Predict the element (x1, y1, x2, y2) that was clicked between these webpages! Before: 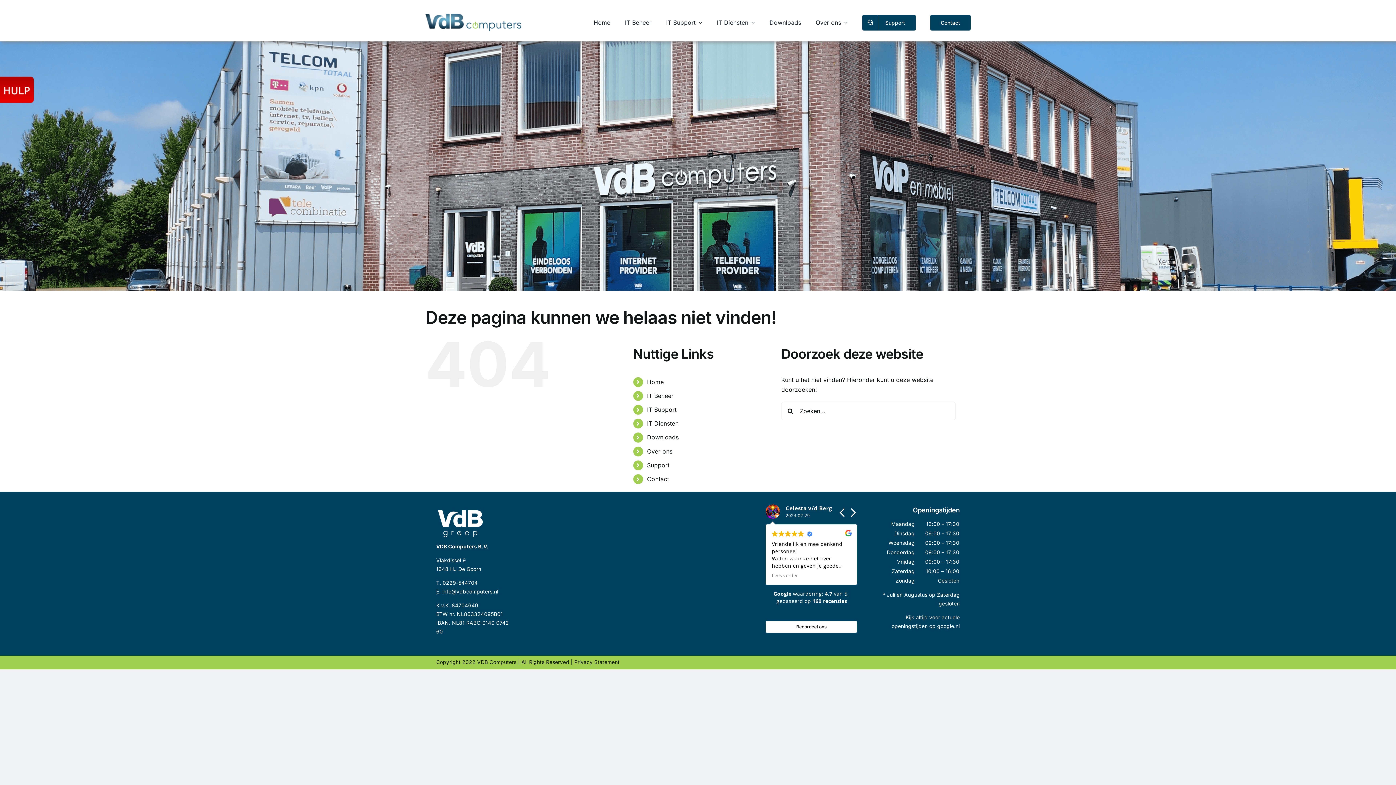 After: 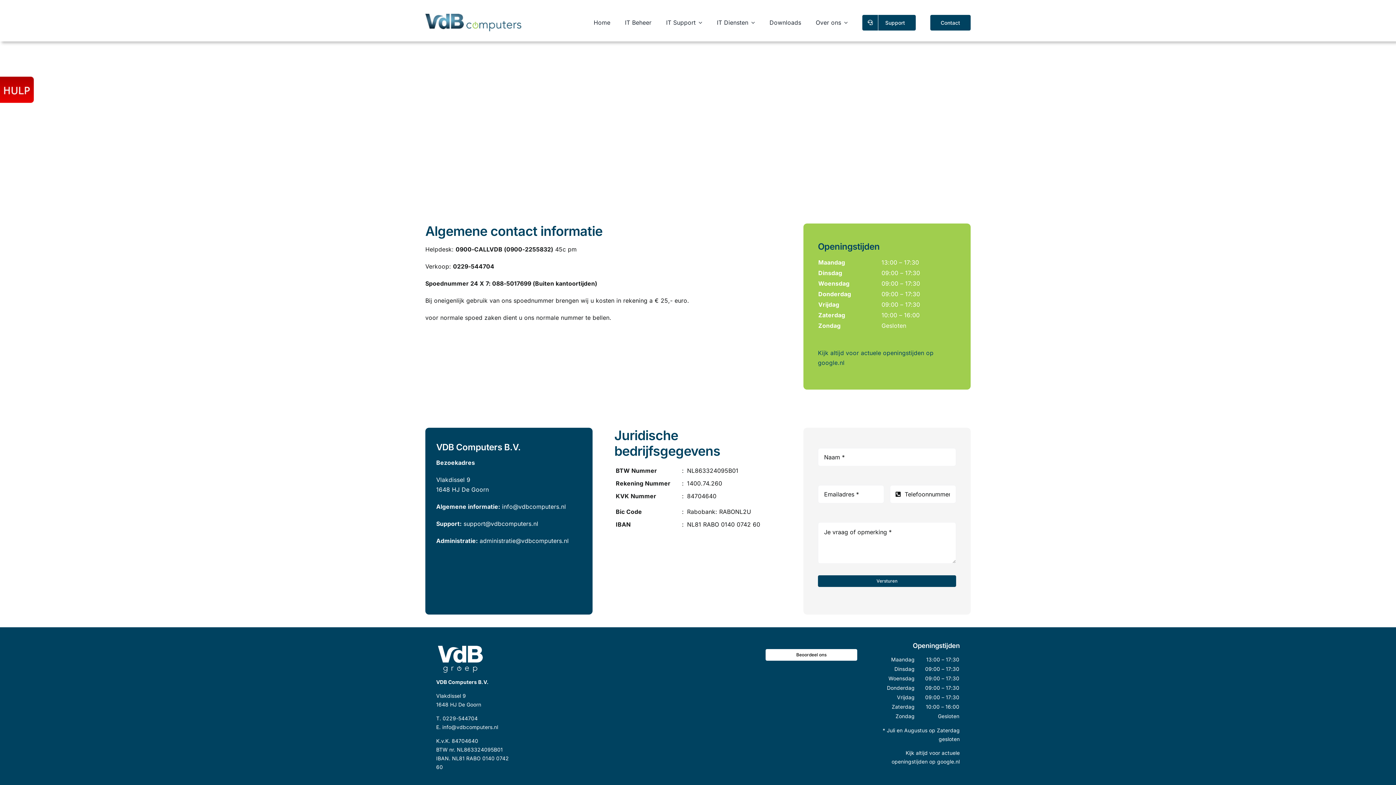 Action: label: Contact bbox: (930, 10, 970, 34)